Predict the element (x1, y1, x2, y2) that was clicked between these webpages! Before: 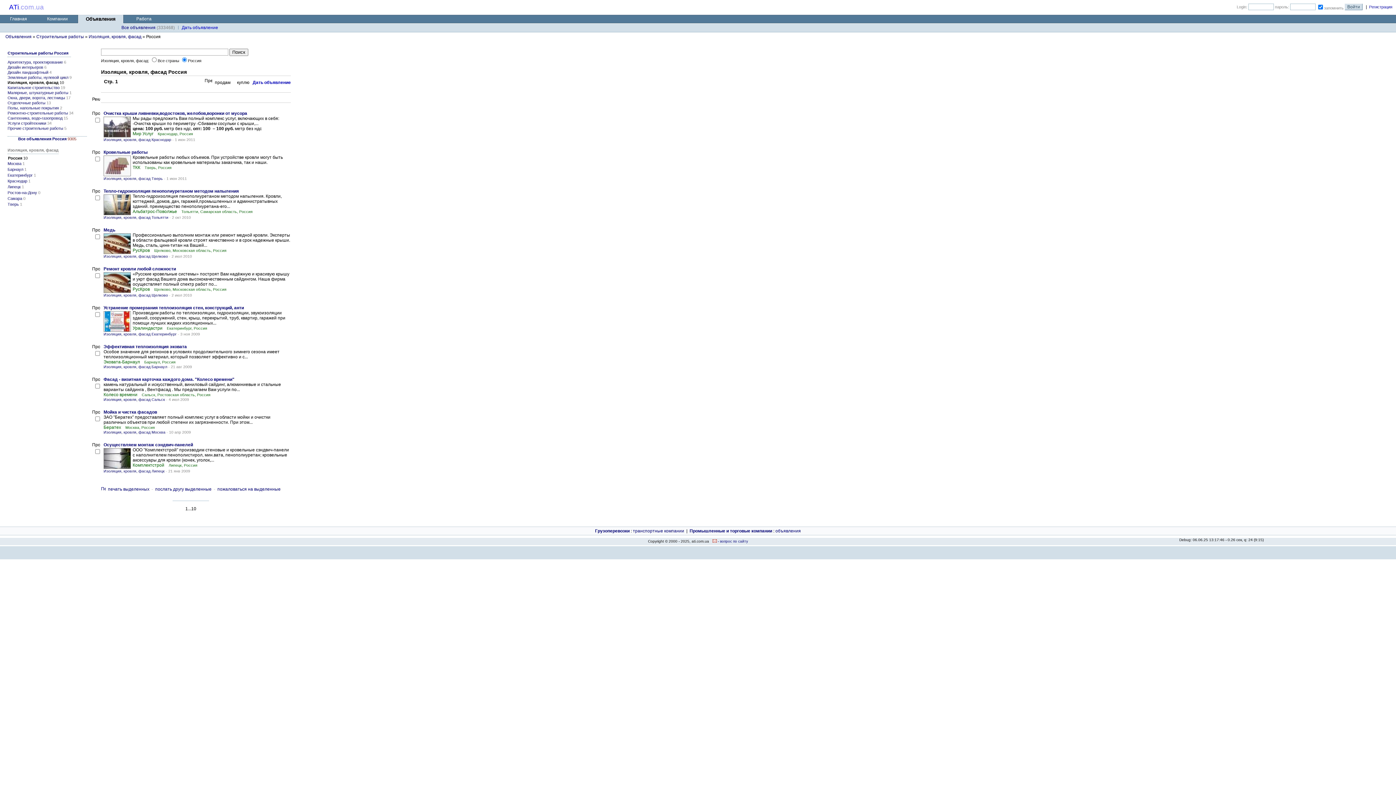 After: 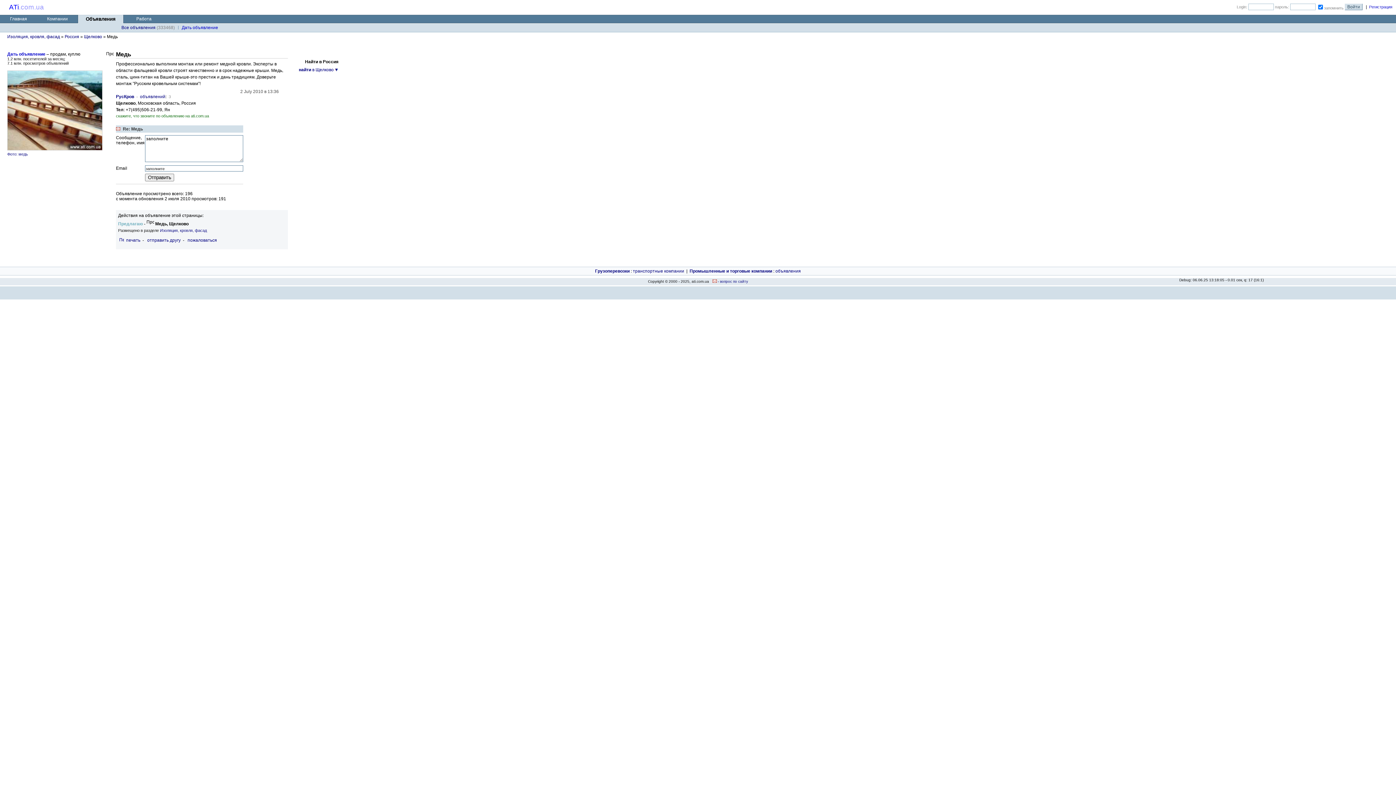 Action: label: Медь bbox: (103, 227, 115, 232)